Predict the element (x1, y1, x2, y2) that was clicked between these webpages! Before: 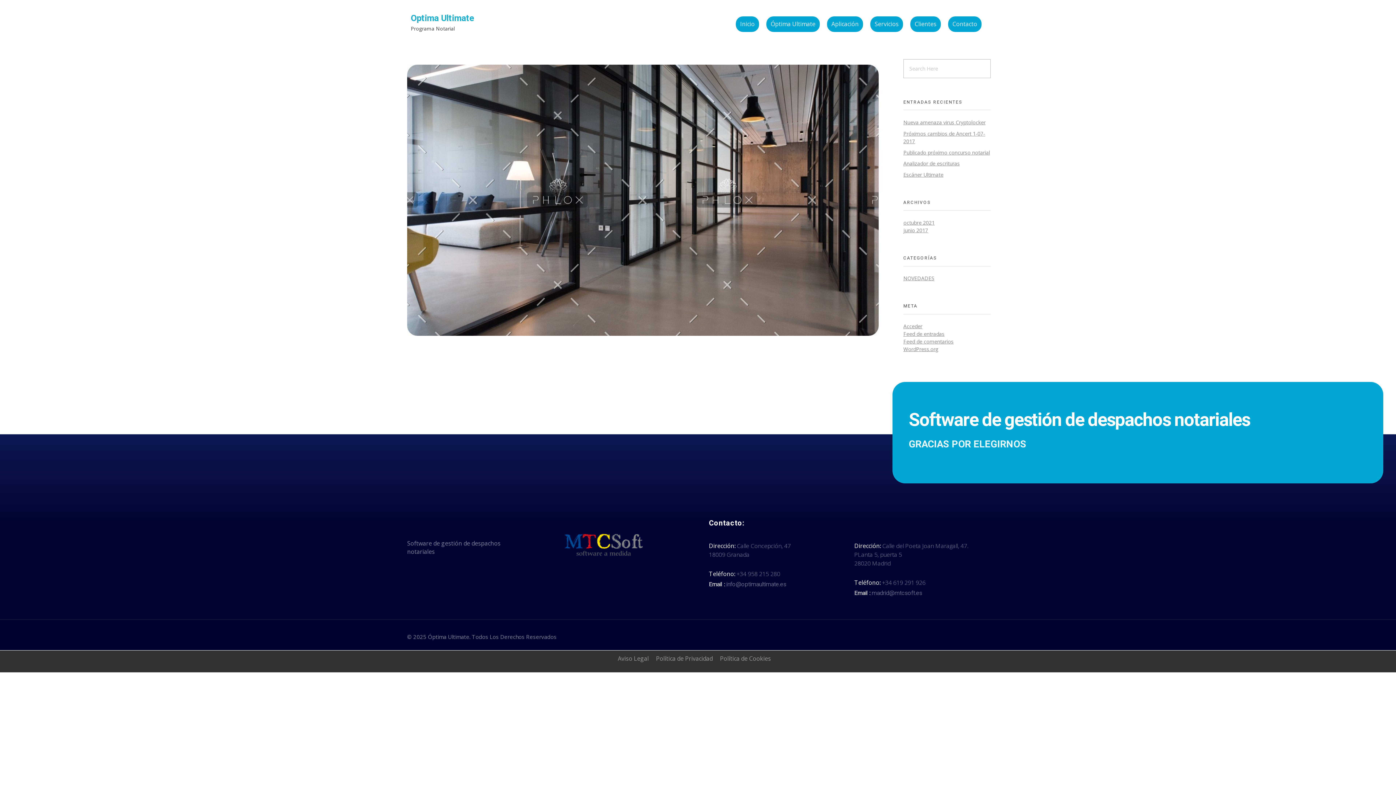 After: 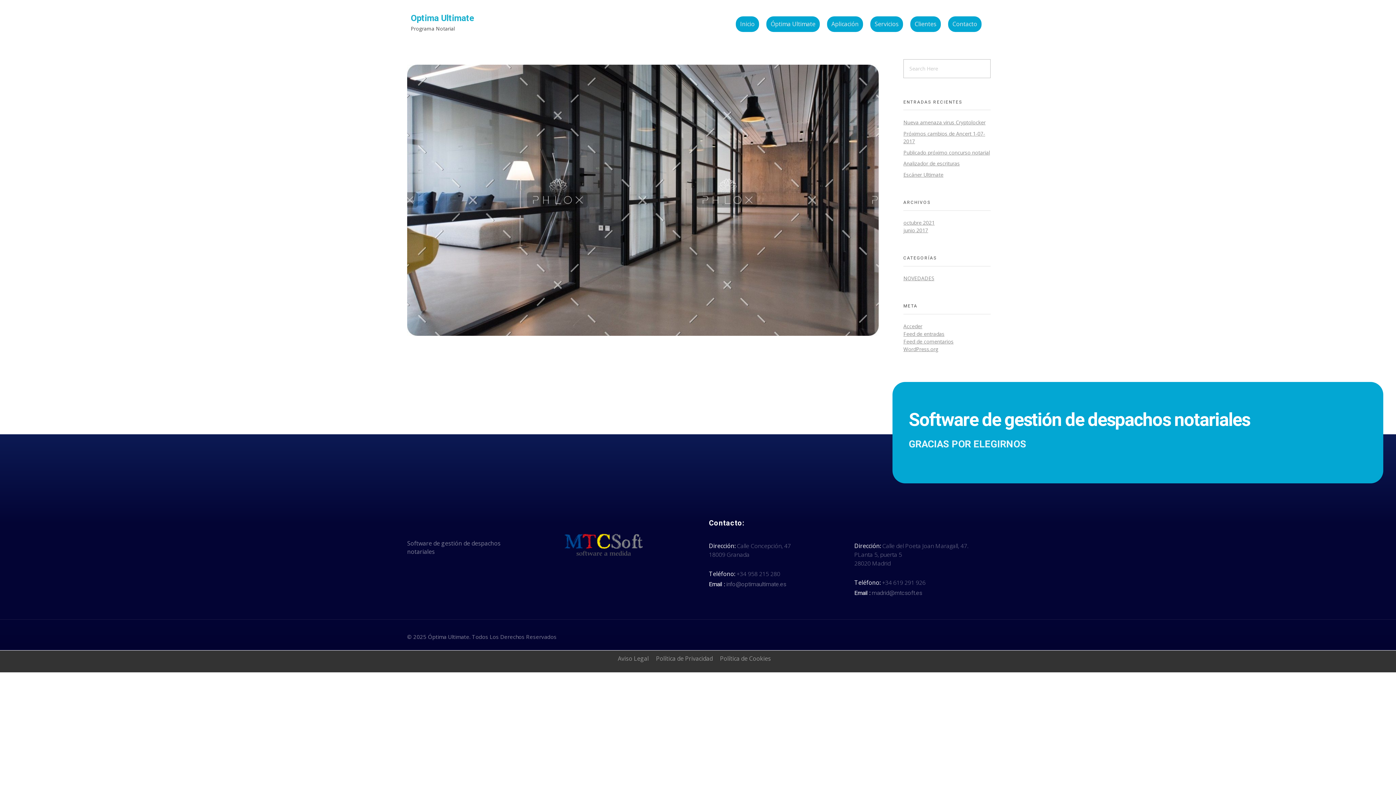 Action: bbox: (563, 529, 643, 559)